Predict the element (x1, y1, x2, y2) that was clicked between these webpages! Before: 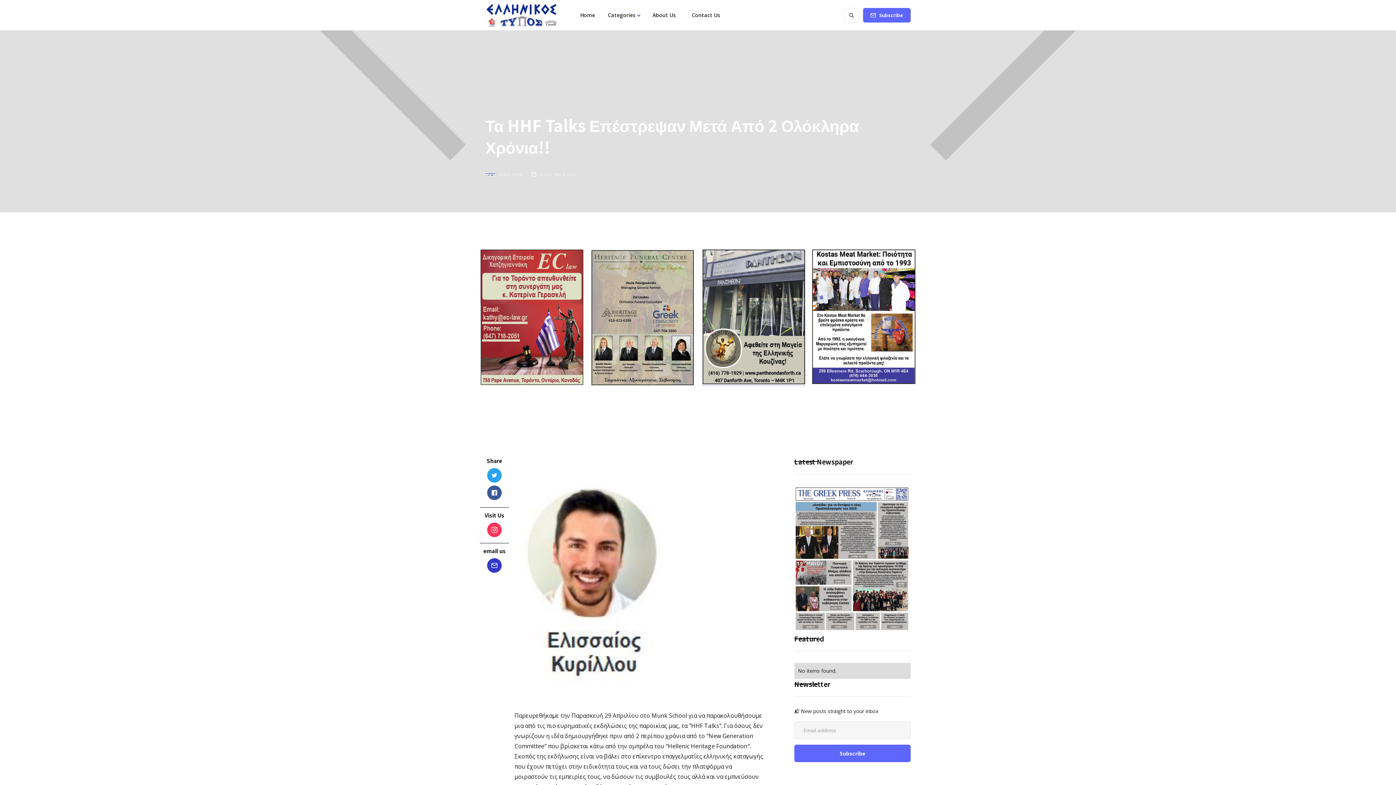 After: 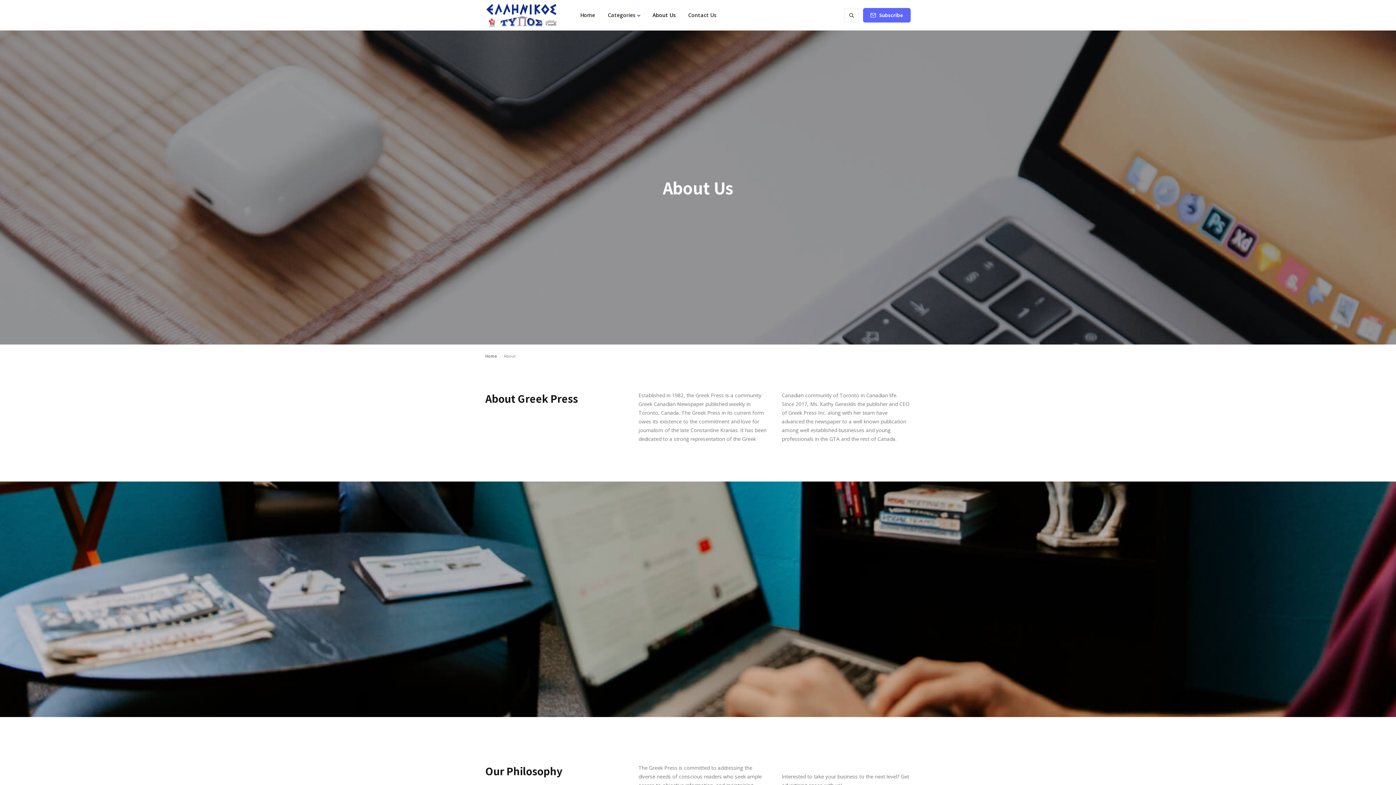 Action: label: About Us bbox: (644, 8, 684, 22)